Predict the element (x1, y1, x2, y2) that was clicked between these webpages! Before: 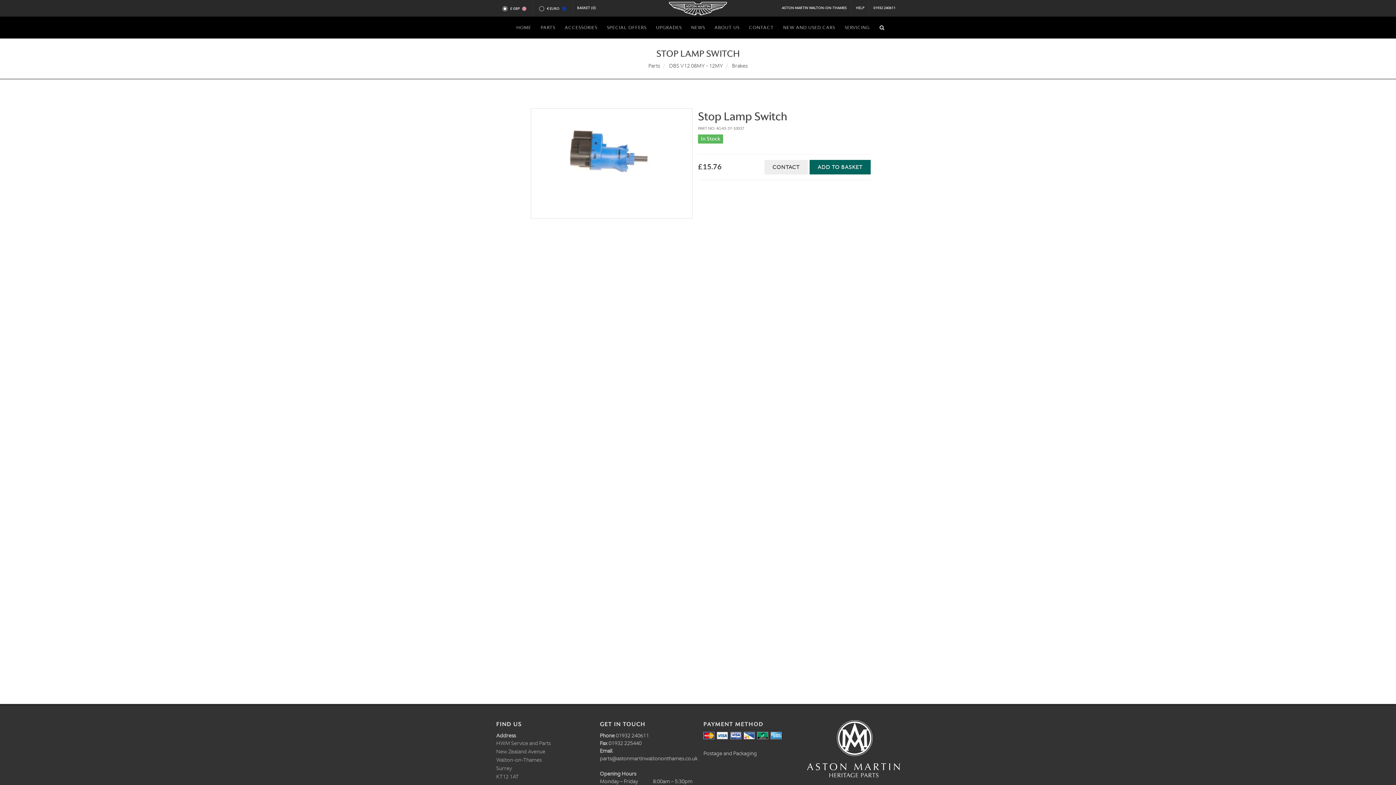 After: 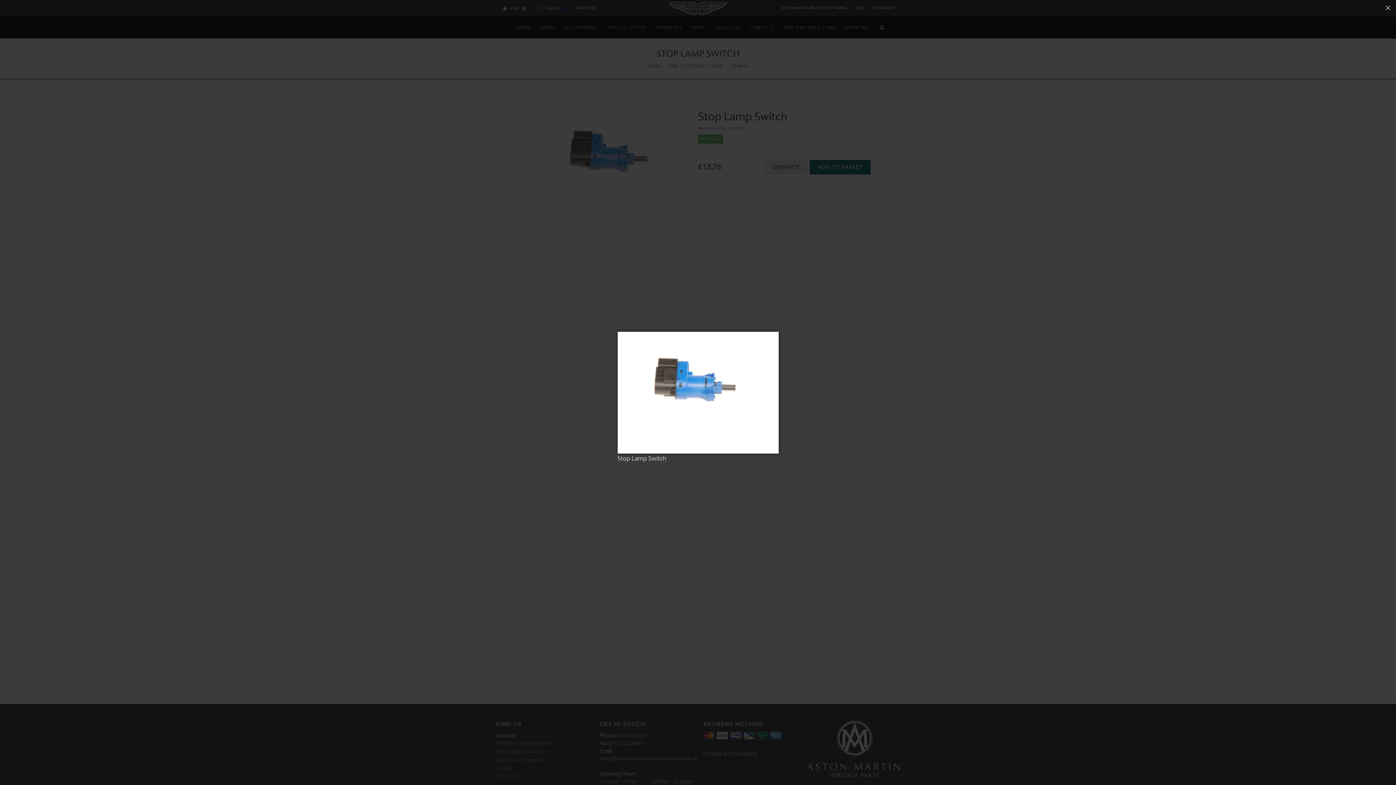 Action: bbox: (534, 112, 688, 214)